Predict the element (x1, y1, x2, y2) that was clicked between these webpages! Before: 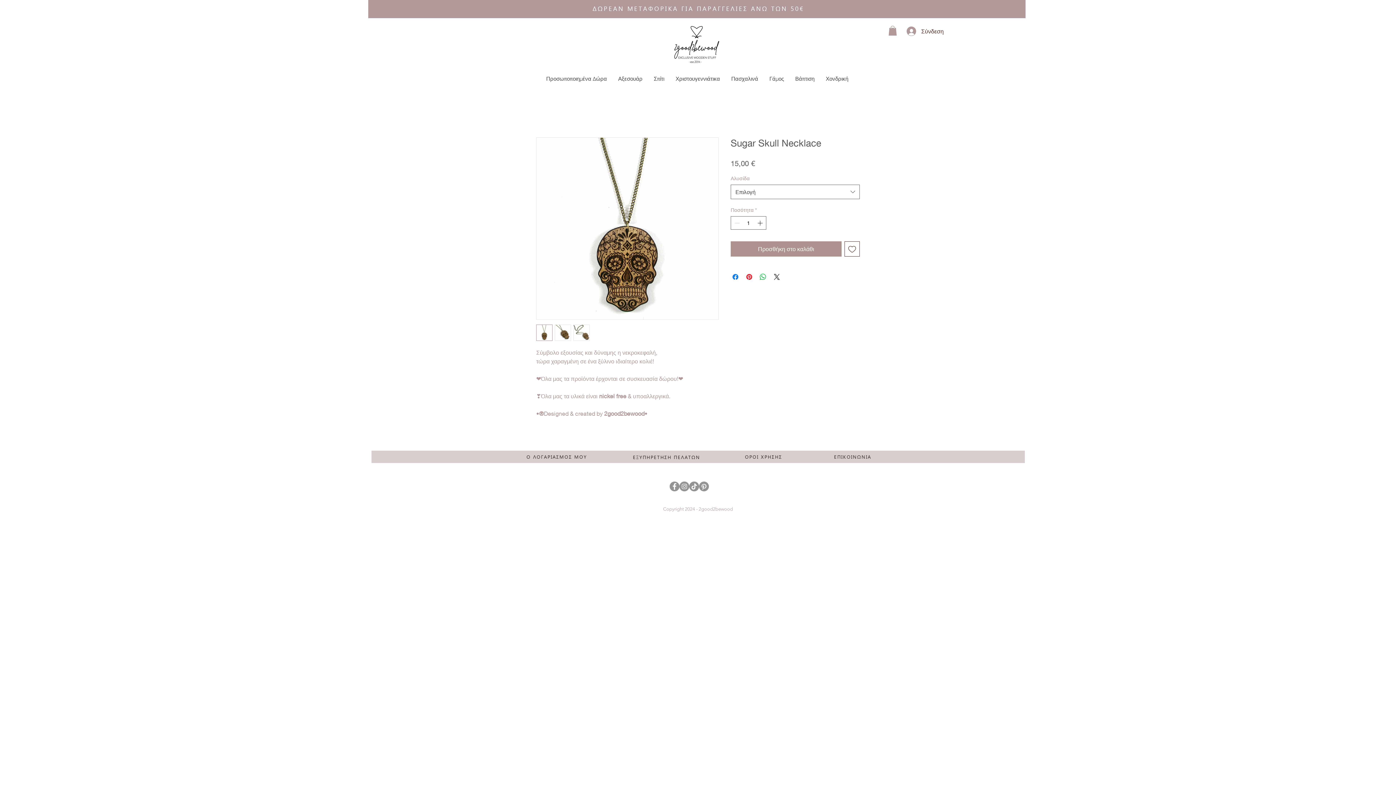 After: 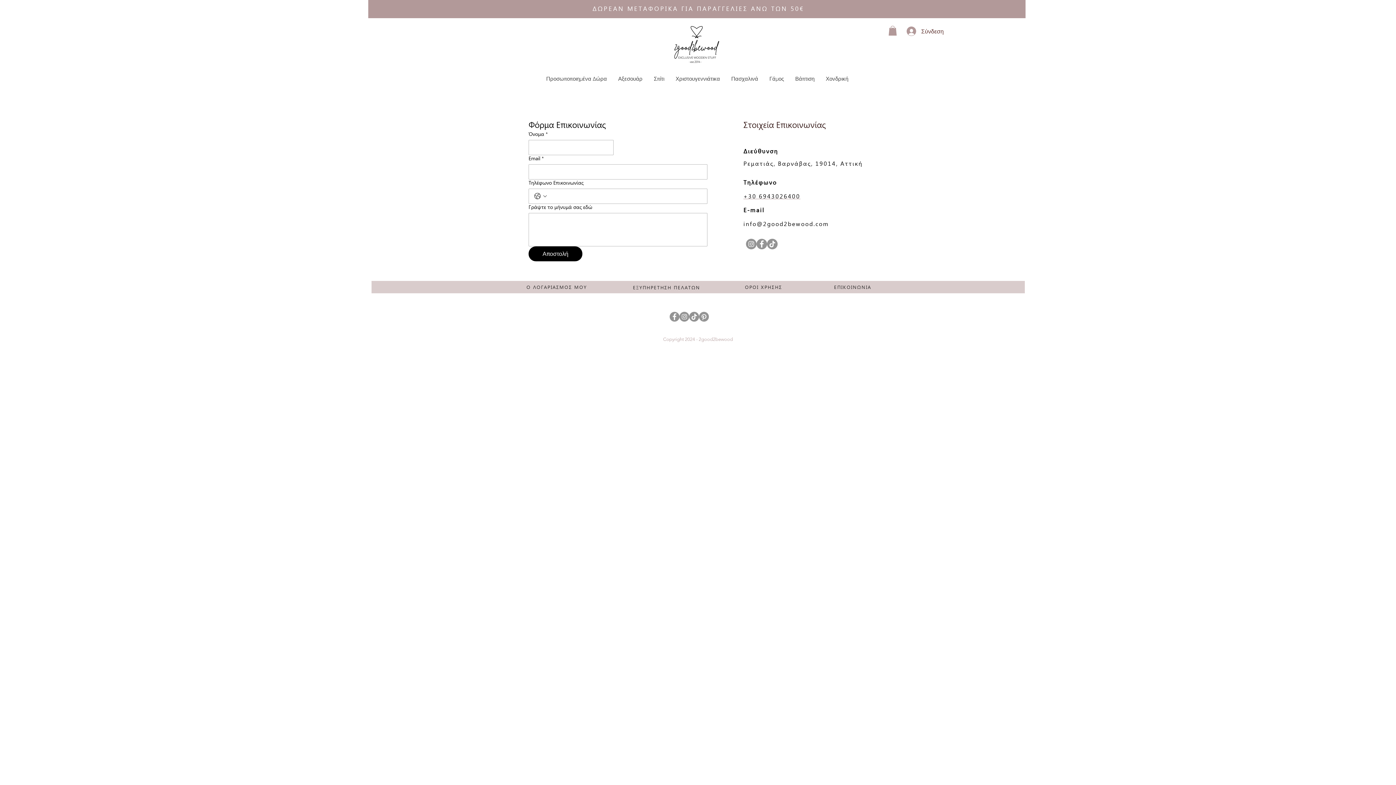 Action: label: ΕΠΙΚΟΙΝΩΝΙΑ bbox: (828, 451, 877, 462)